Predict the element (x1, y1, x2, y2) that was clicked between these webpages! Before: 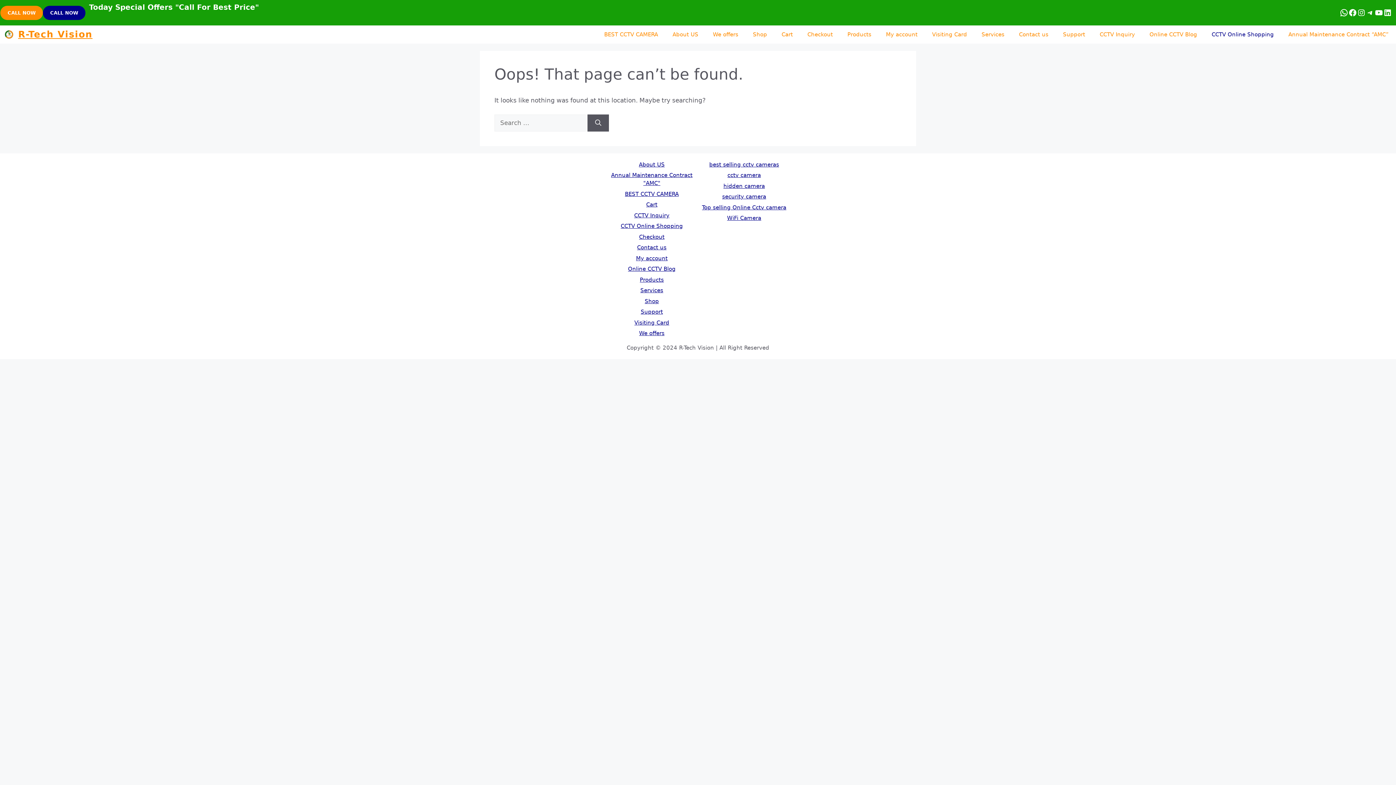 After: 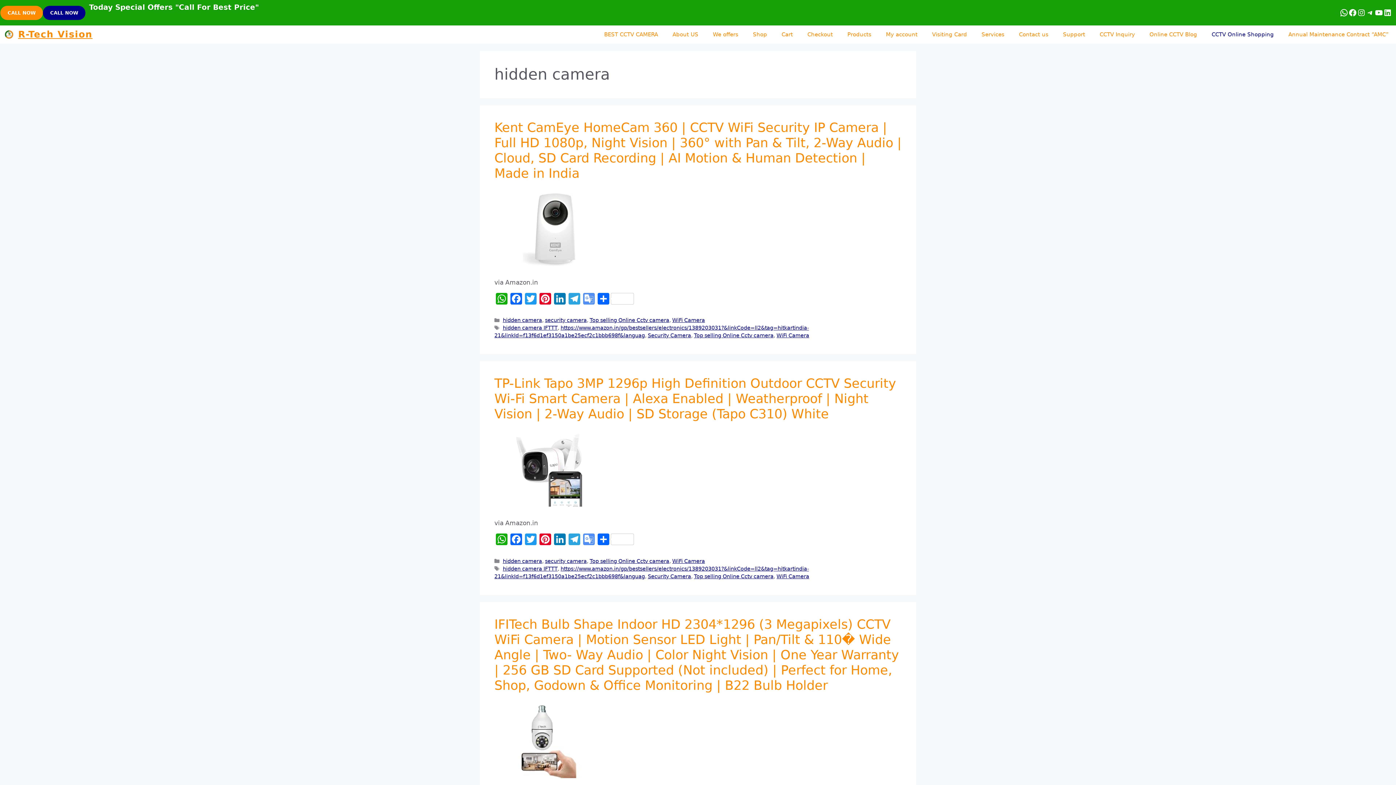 Action: bbox: (723, 182, 765, 189) label: hidden camera